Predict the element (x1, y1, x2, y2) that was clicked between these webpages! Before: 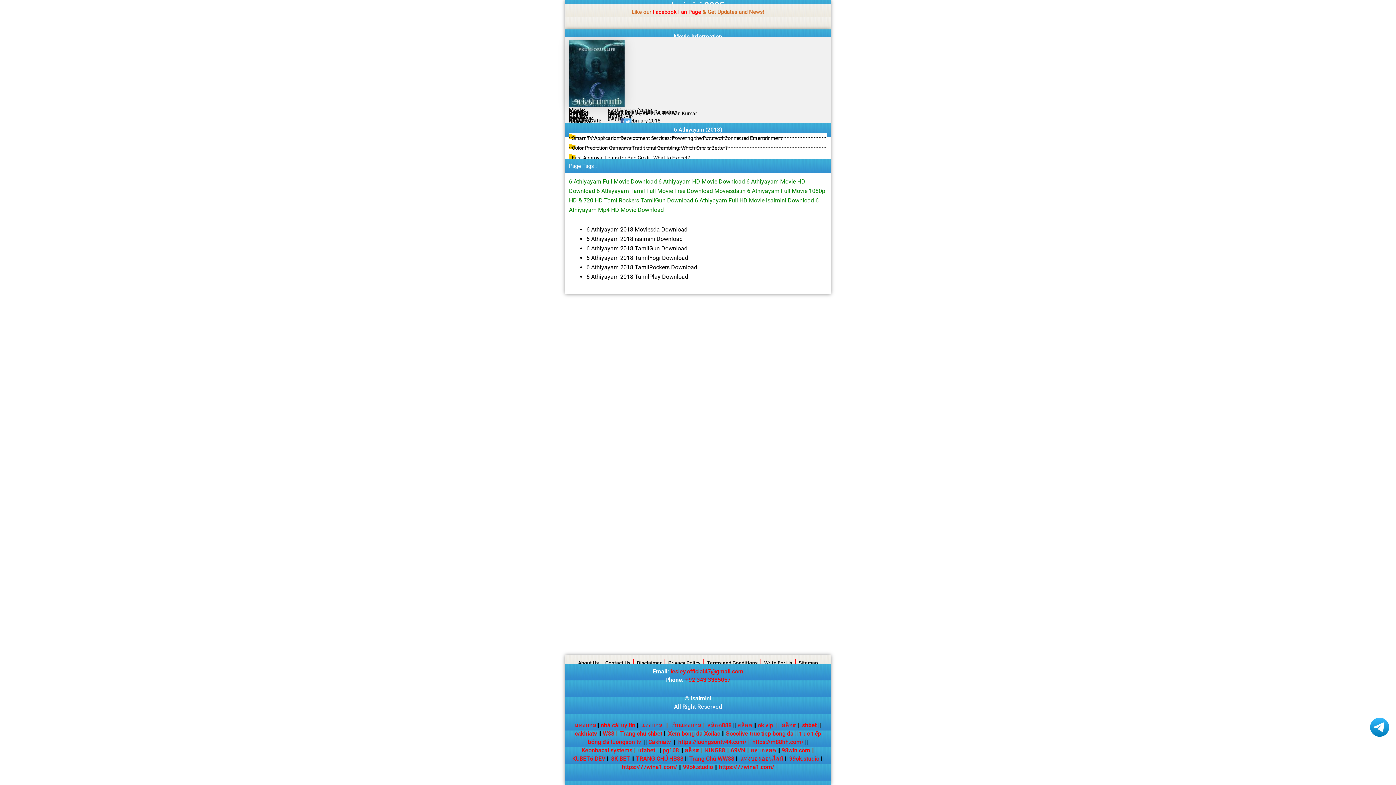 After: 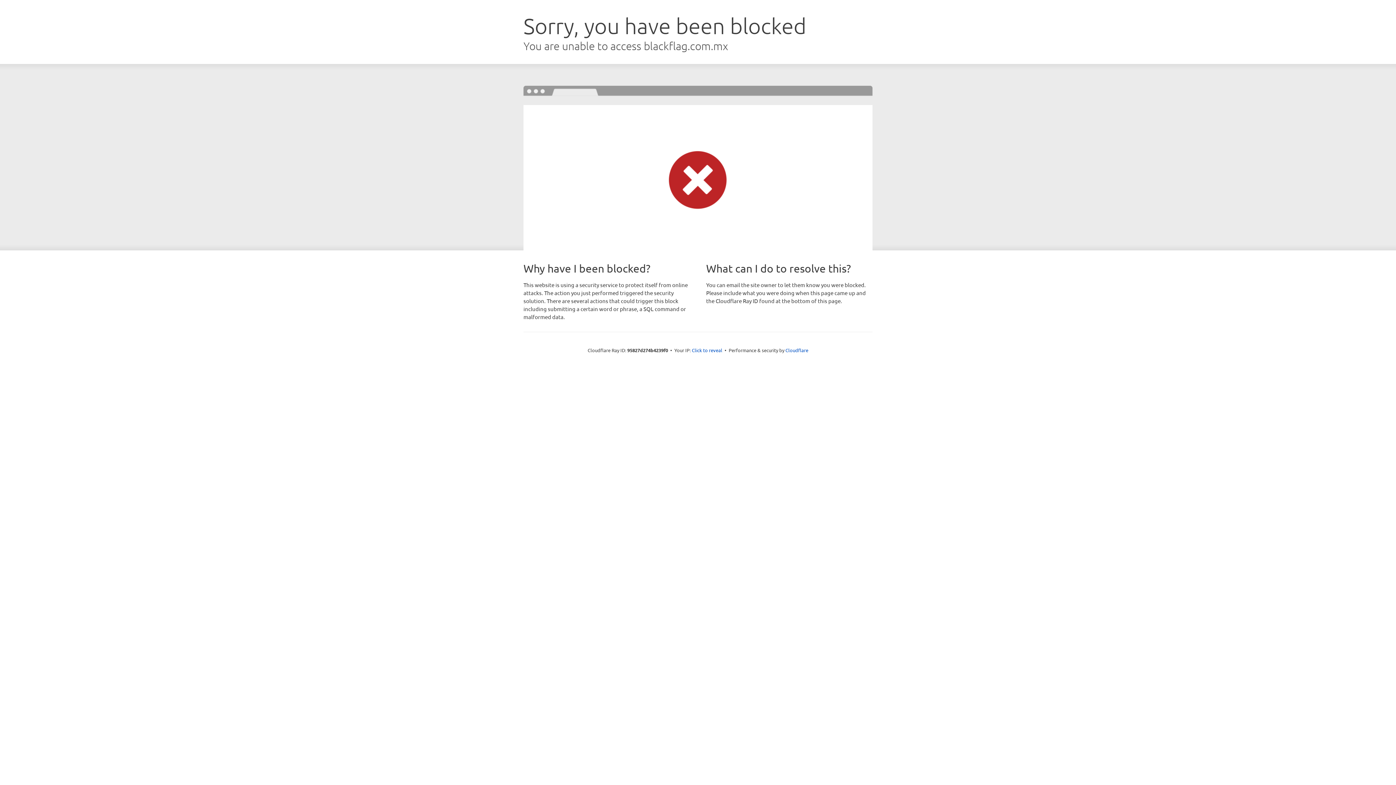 Action: label: Keonhacai.systems bbox: (581, 747, 632, 754)